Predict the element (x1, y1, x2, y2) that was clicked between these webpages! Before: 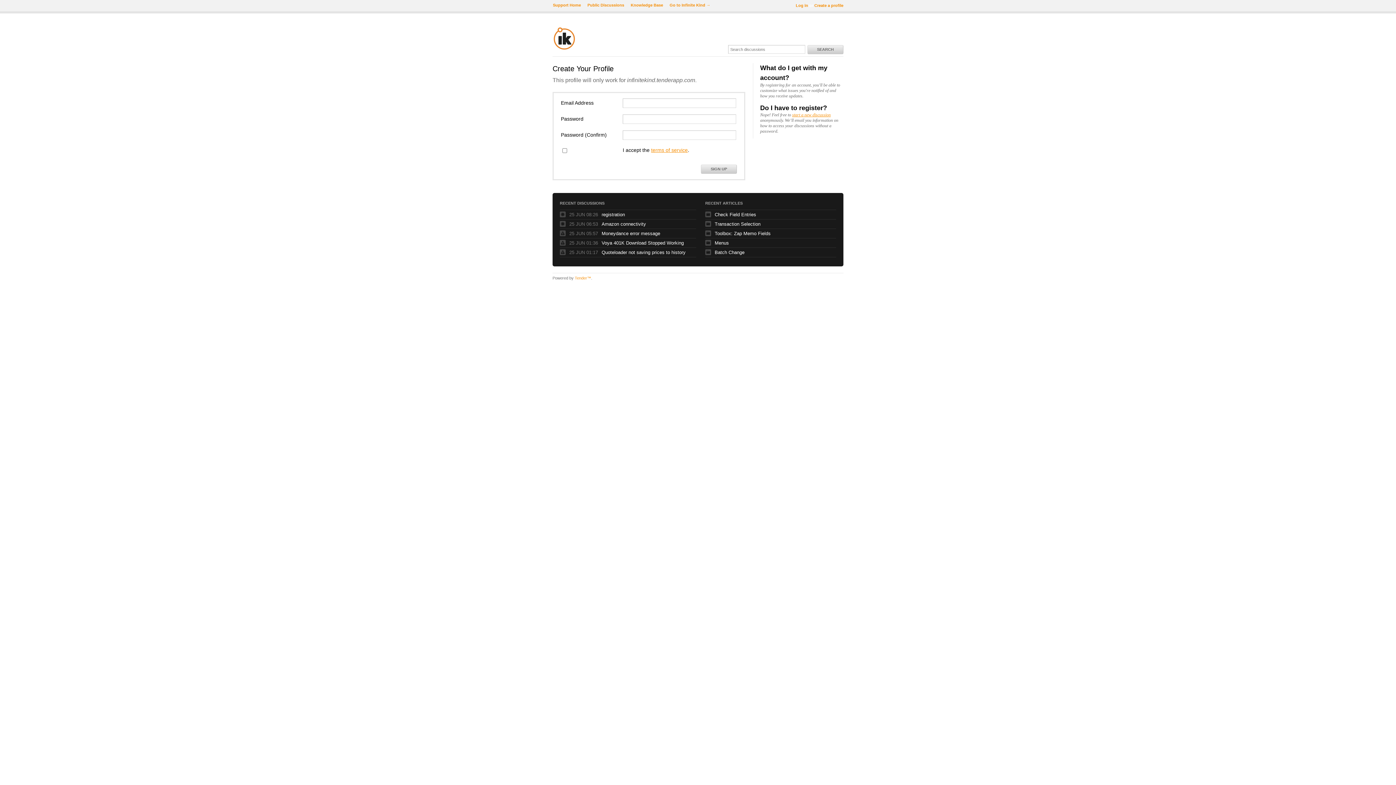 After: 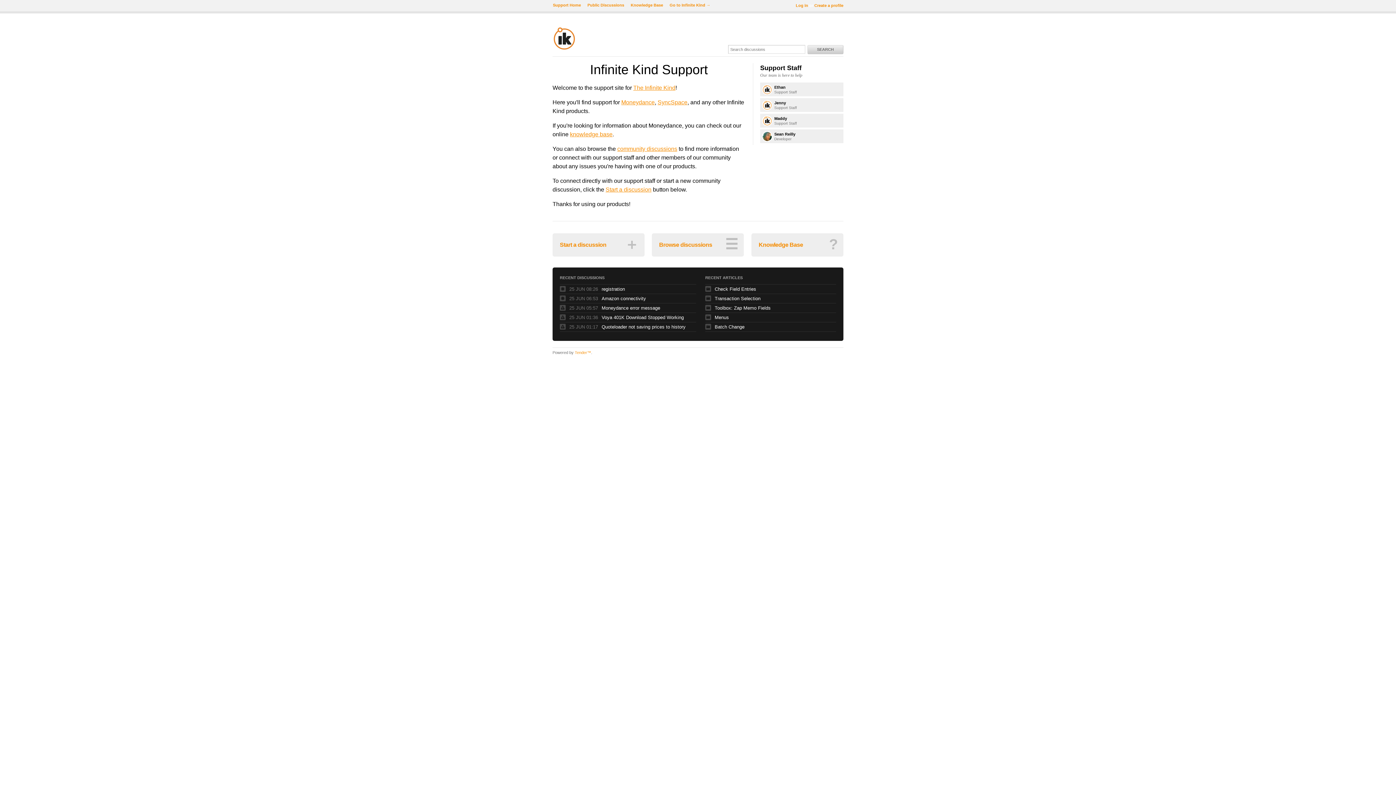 Action: bbox: (552, 46, 576, 51)